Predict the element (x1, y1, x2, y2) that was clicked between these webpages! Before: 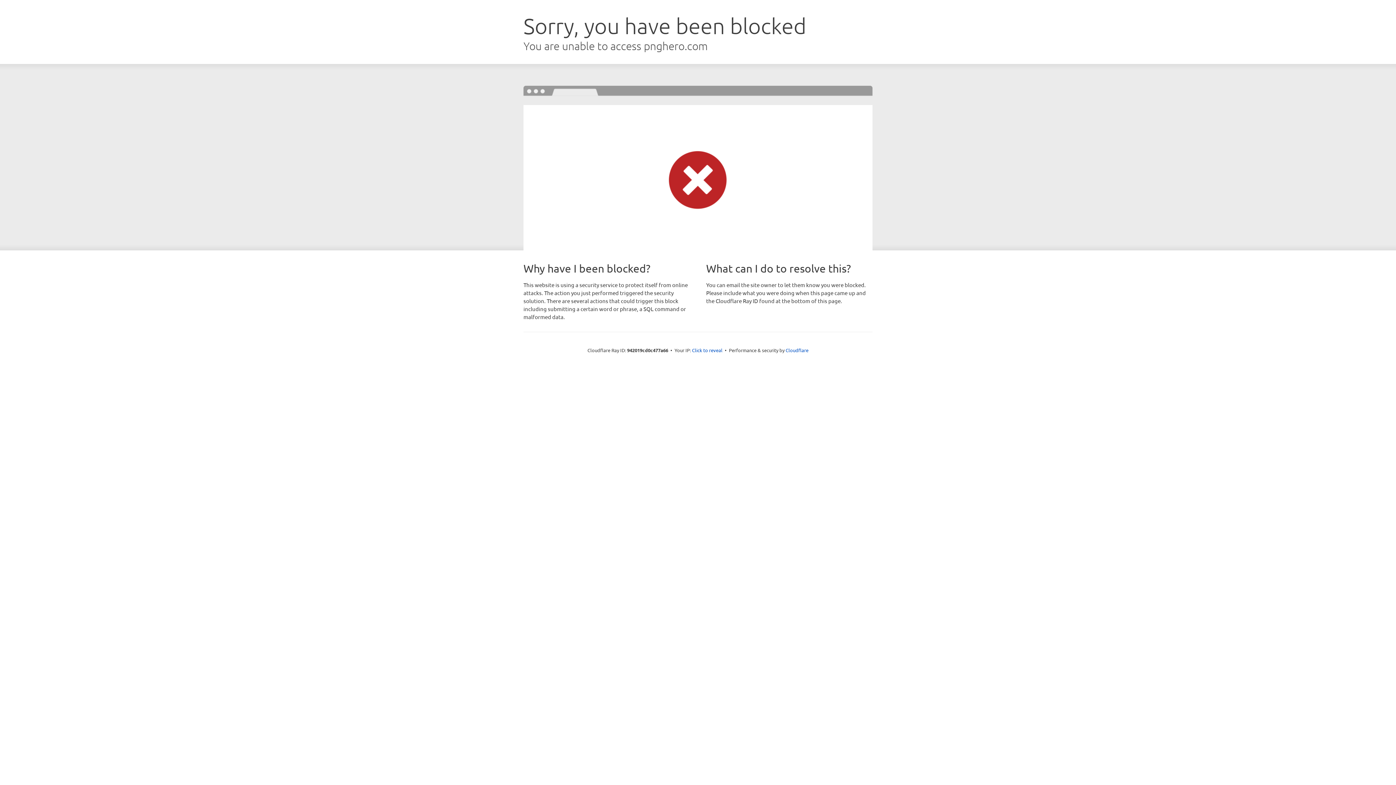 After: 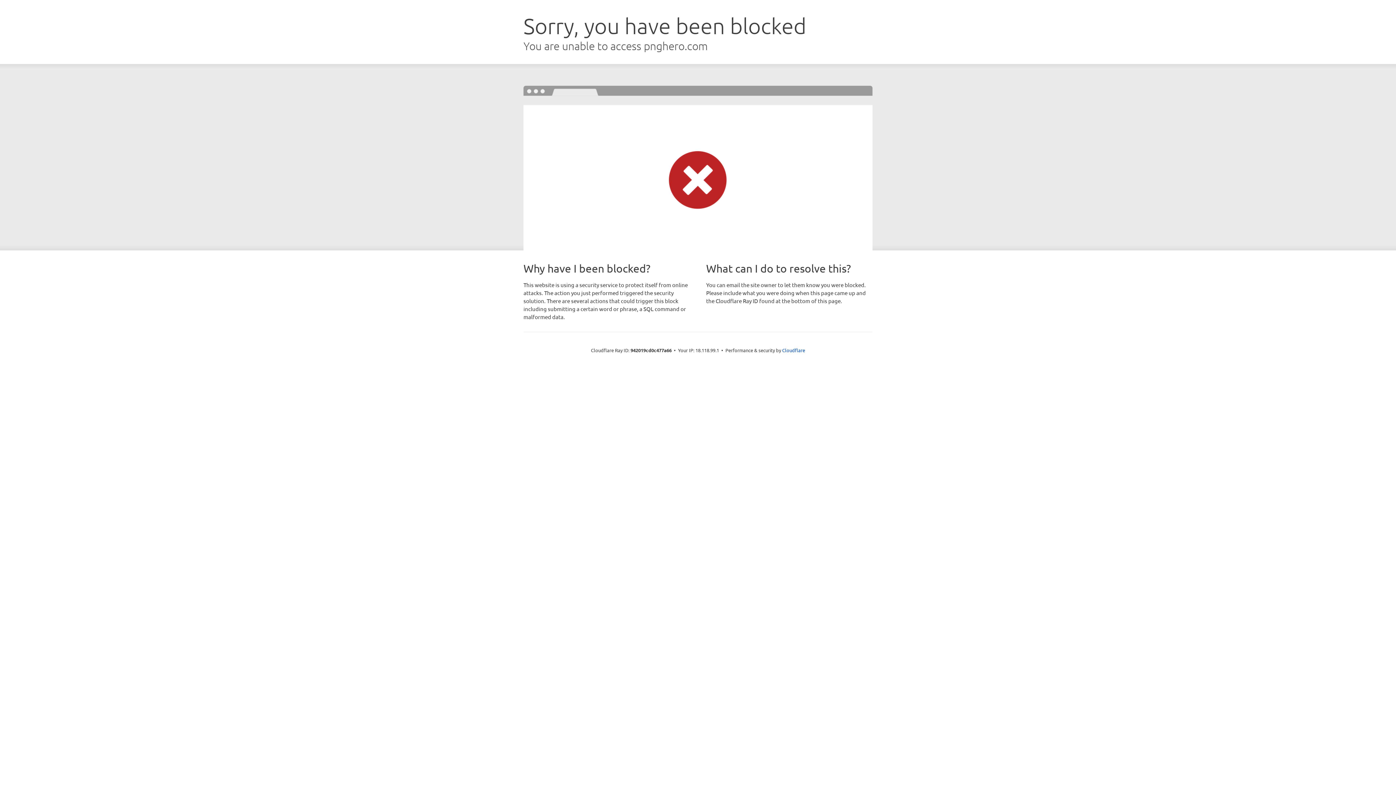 Action: bbox: (692, 346, 722, 353) label: Click to reveal